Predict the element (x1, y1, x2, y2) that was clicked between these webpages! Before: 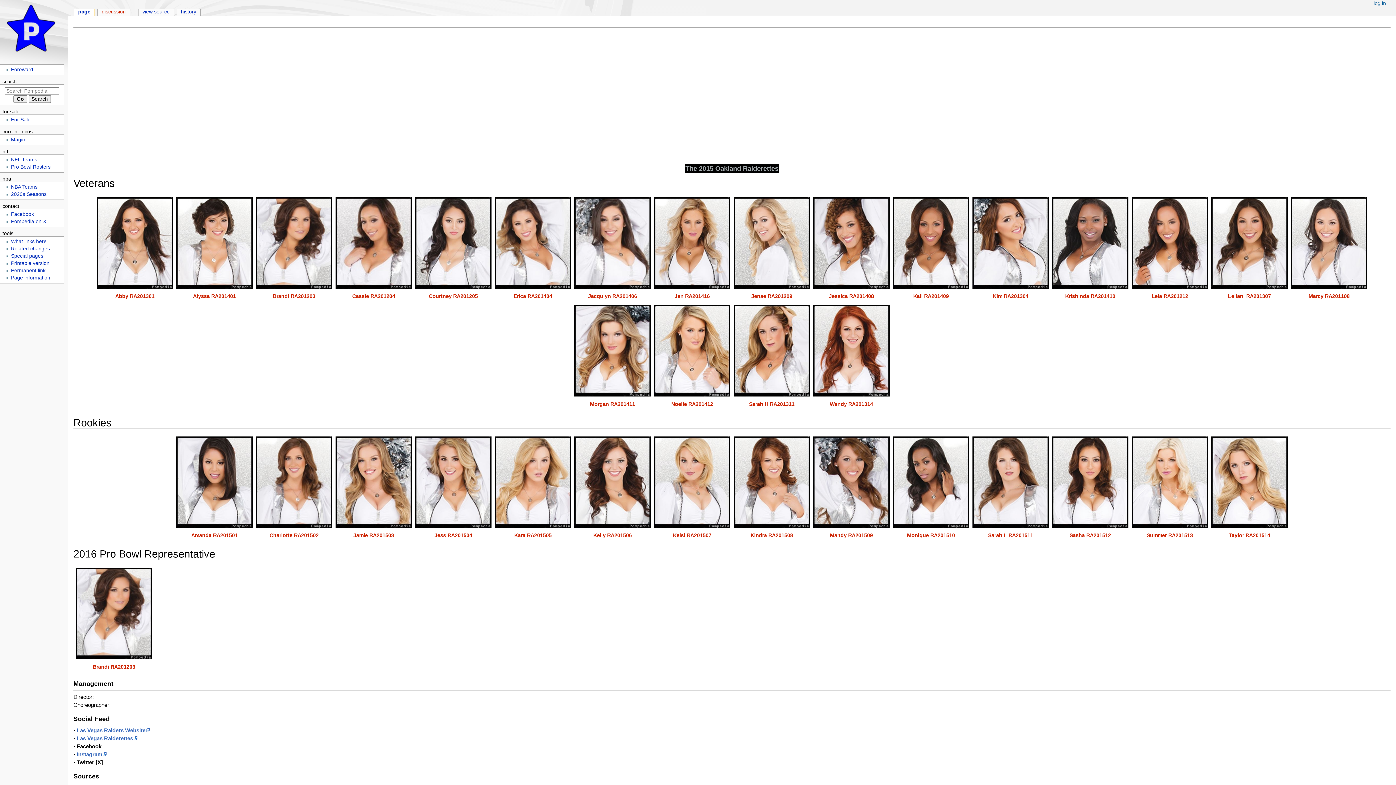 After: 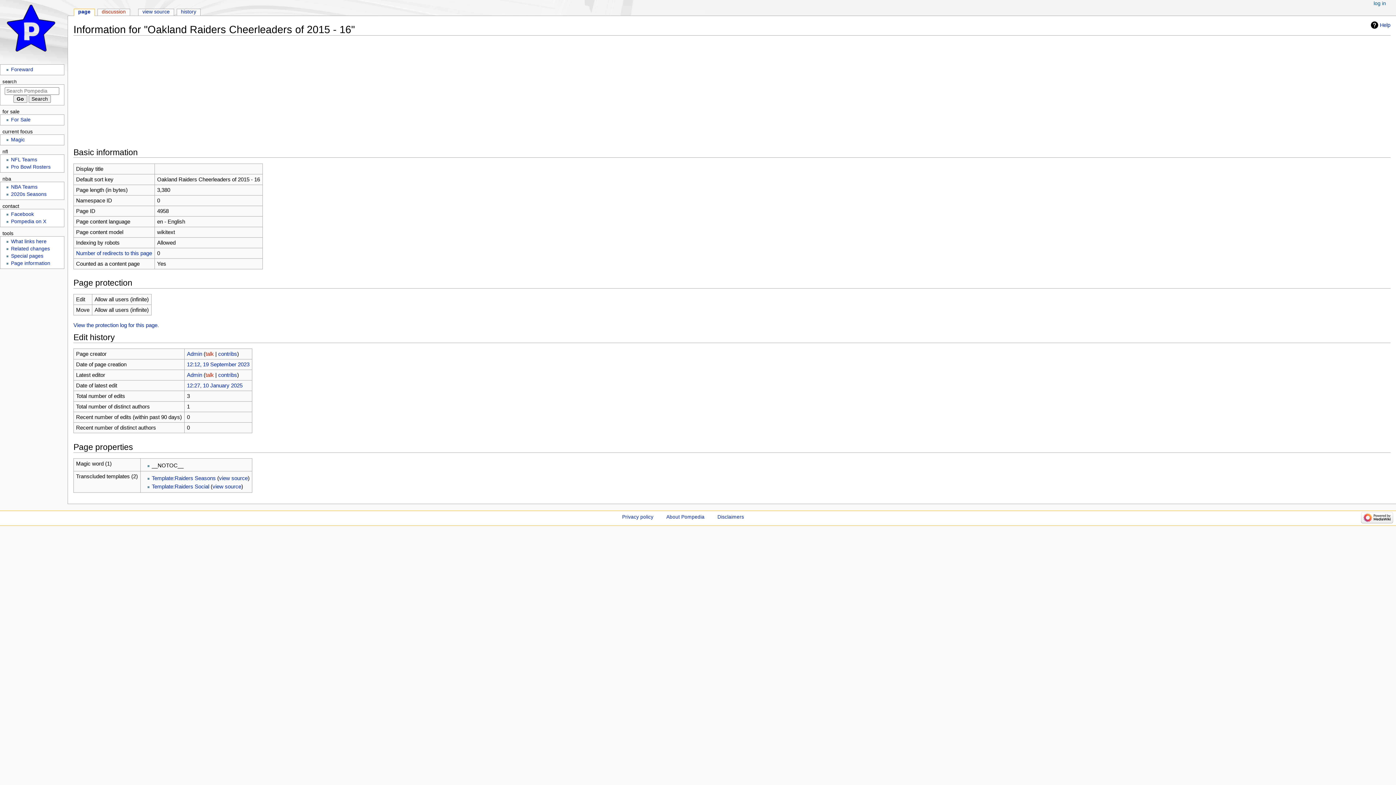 Action: label: Page information bbox: (10, 275, 50, 280)